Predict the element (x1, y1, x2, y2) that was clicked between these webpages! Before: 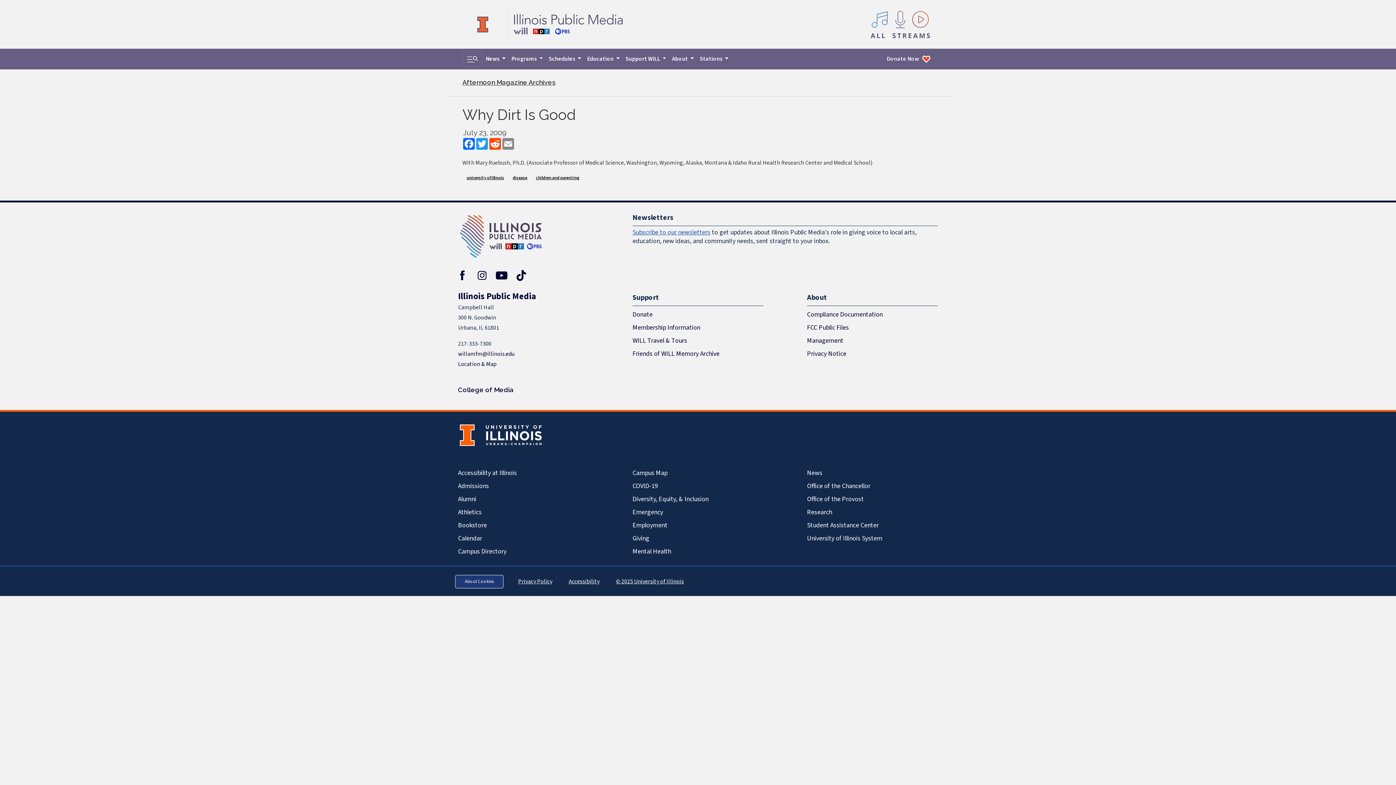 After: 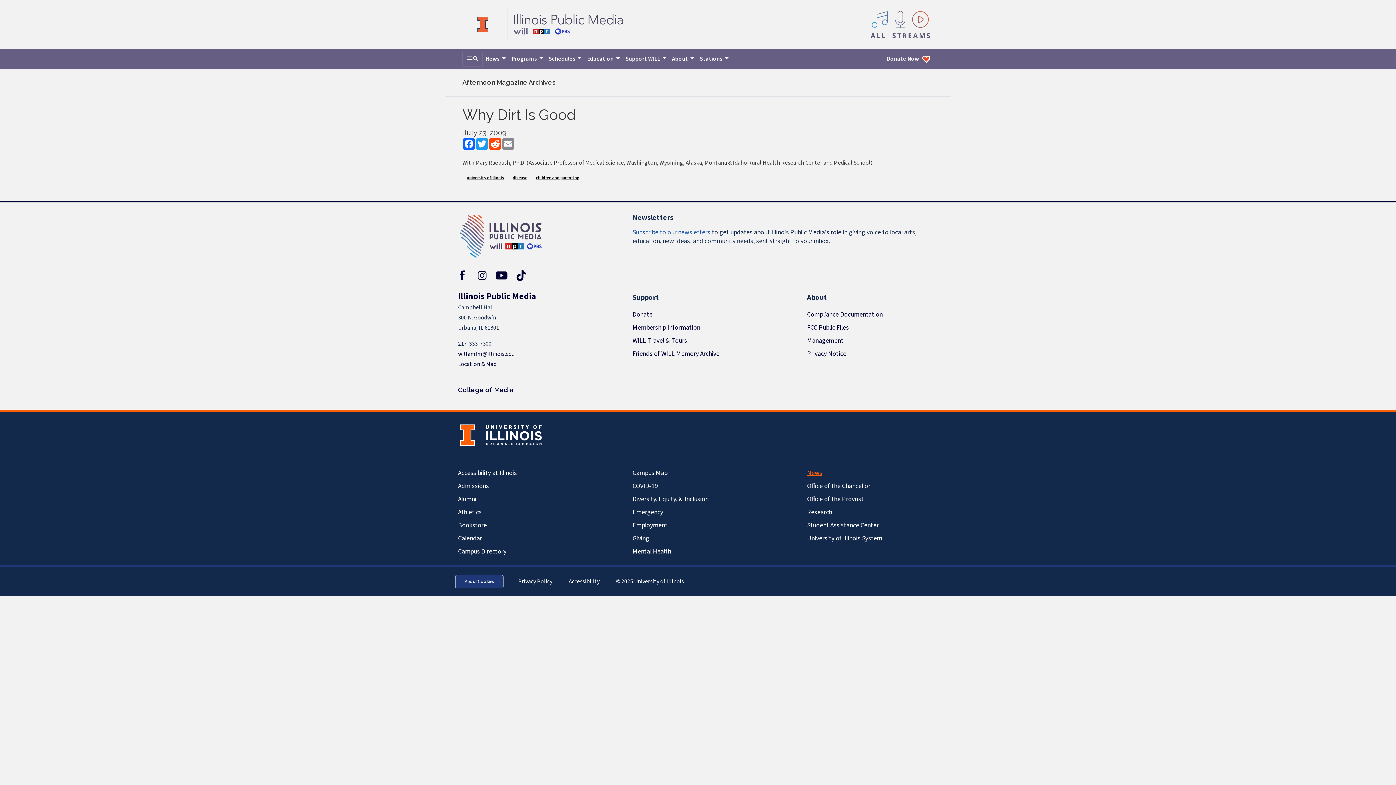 Action: label: News bbox: (807, 467, 938, 480)